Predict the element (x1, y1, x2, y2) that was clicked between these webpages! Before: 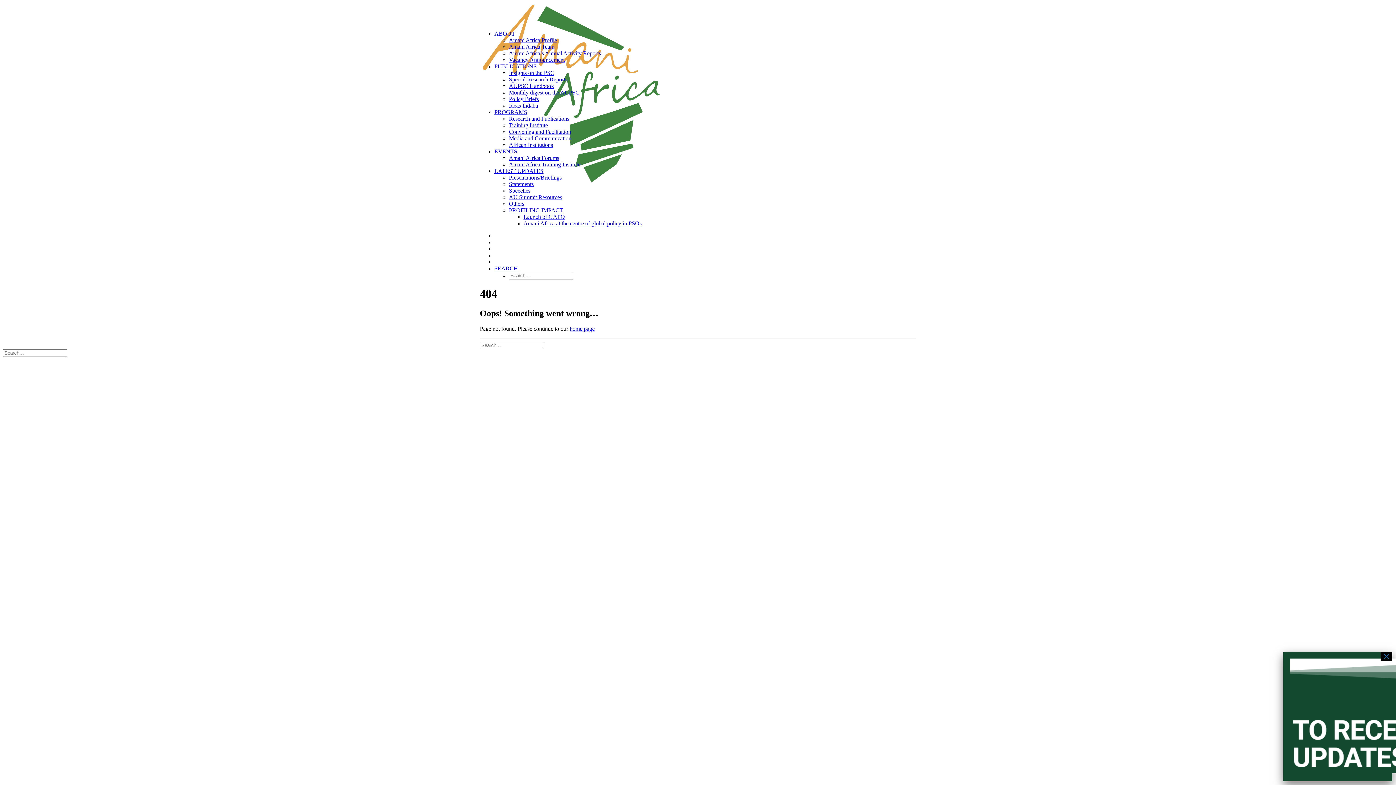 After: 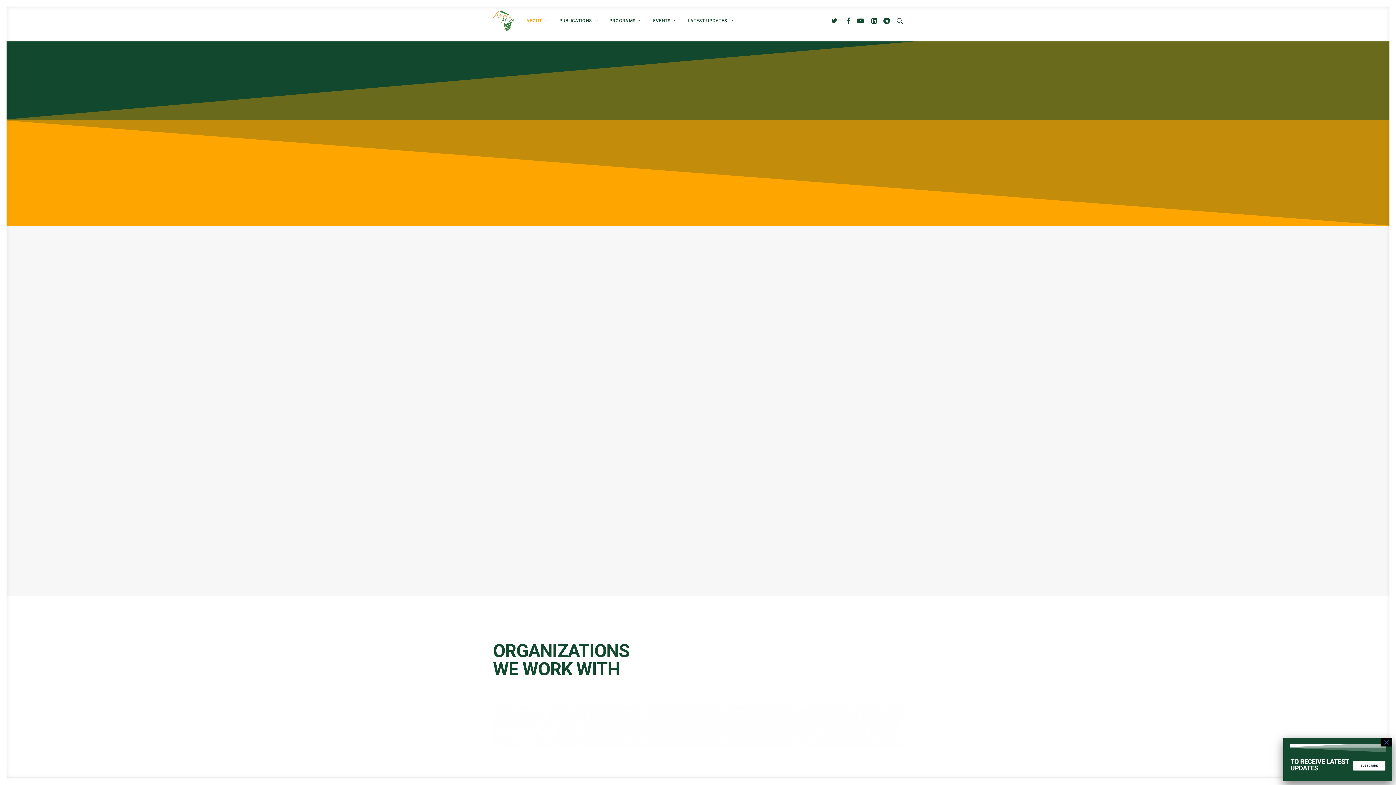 Action: label: Amani Africa Profile bbox: (509, 37, 557, 43)